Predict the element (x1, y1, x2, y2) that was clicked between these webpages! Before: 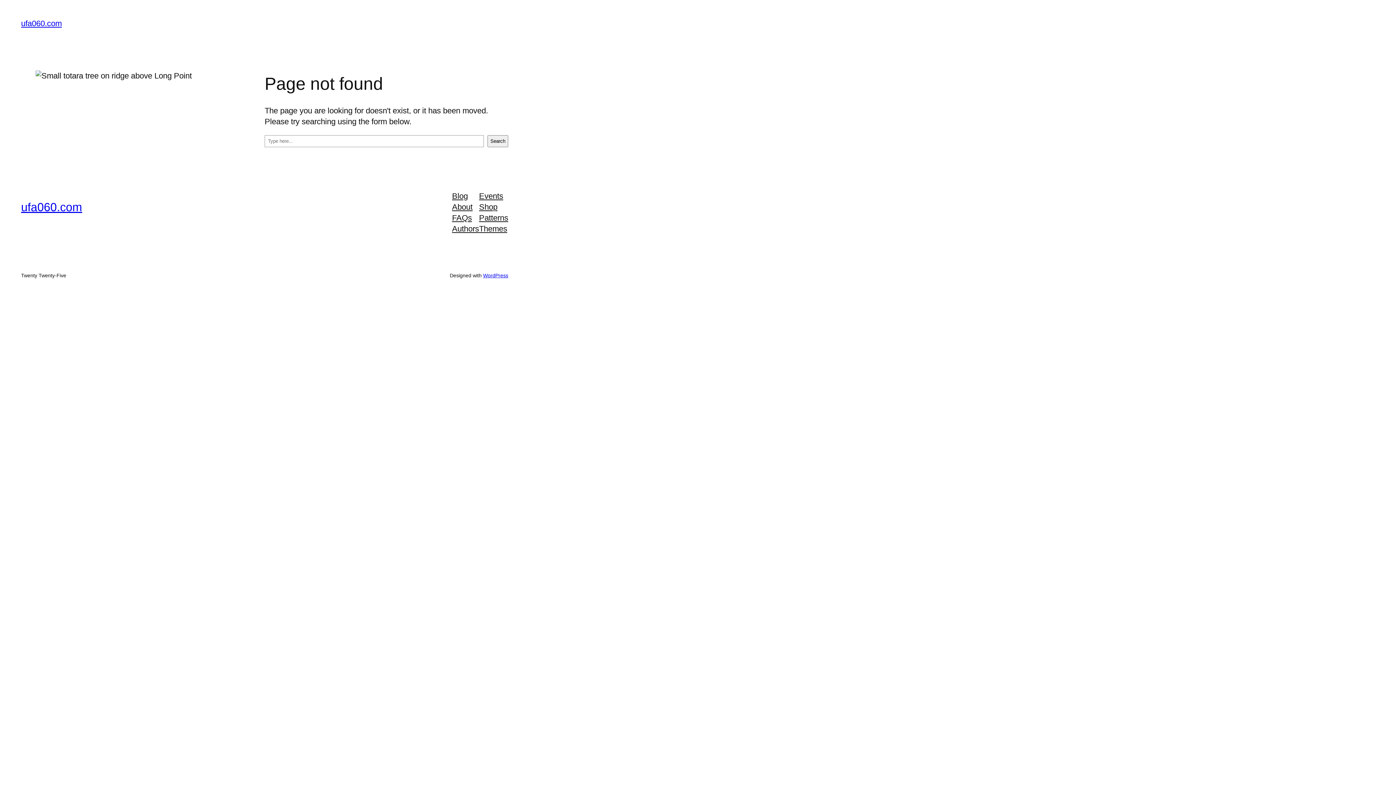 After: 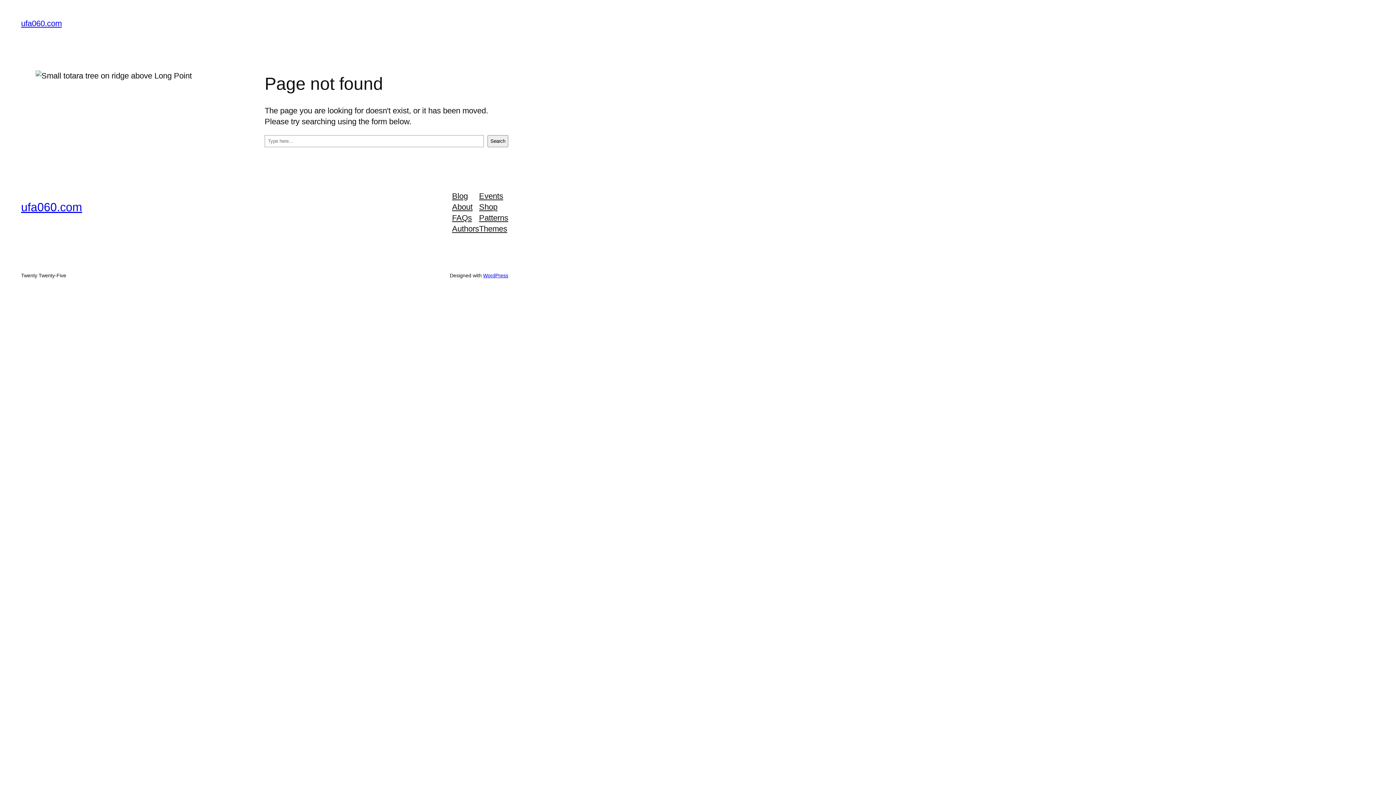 Action: label: Events bbox: (479, 191, 503, 201)